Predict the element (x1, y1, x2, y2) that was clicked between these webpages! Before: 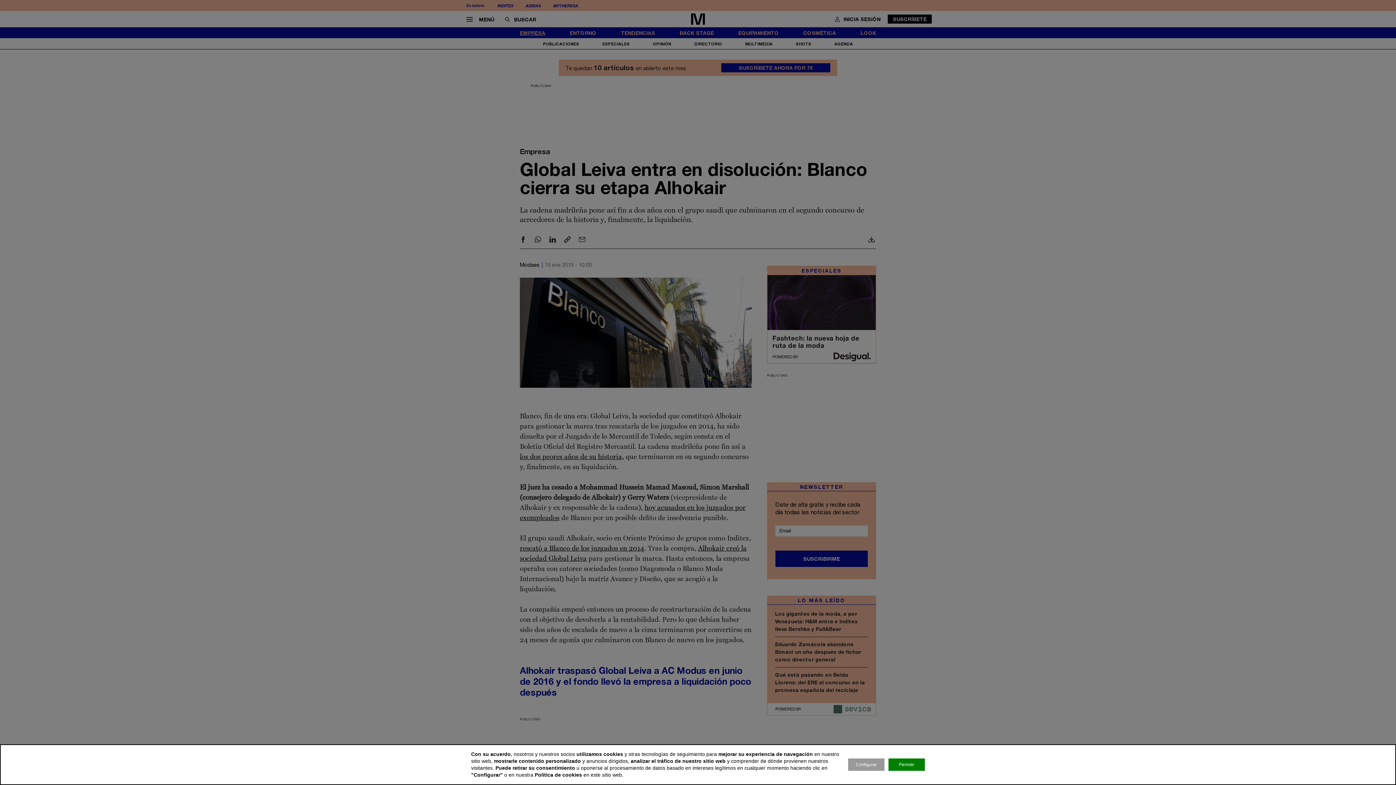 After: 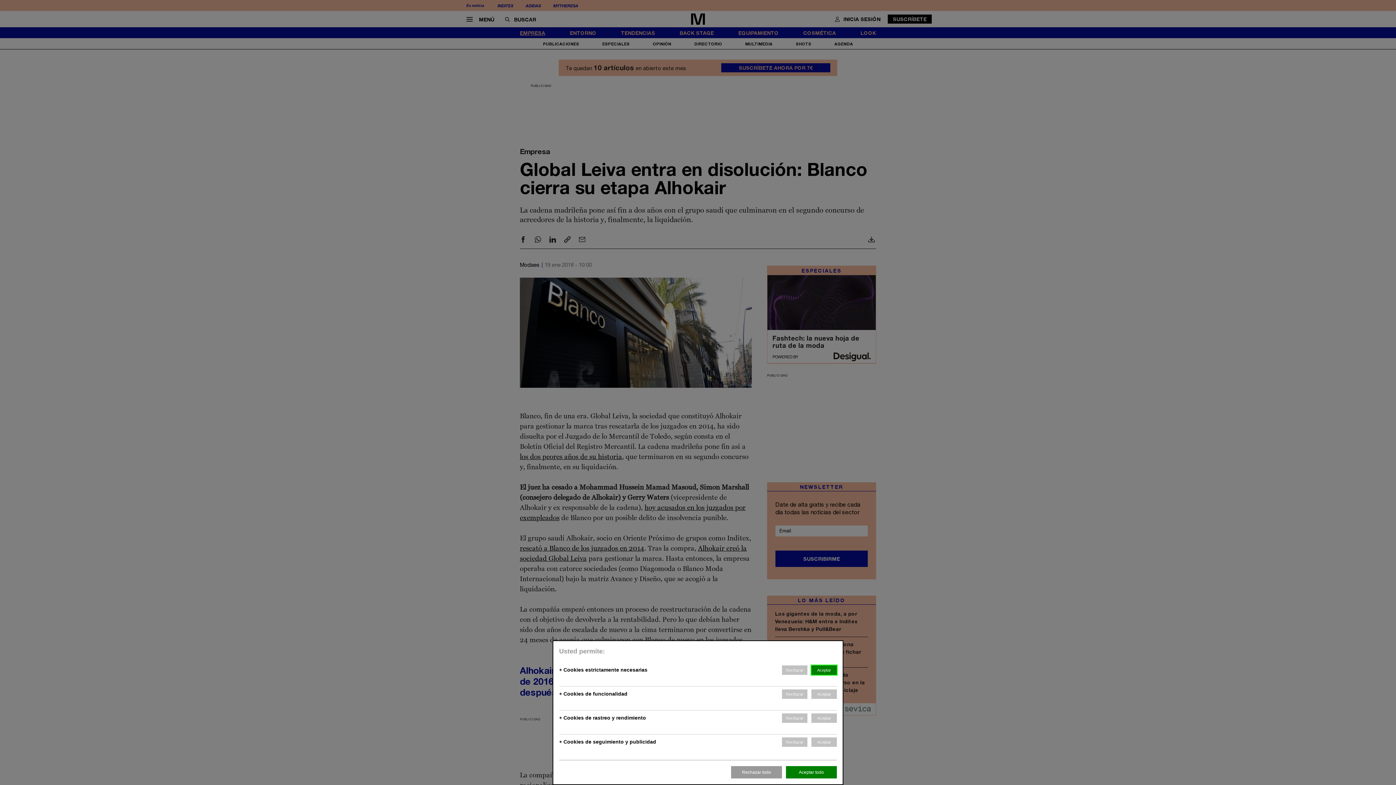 Action: bbox: (848, 758, 884, 771) label: Configurar